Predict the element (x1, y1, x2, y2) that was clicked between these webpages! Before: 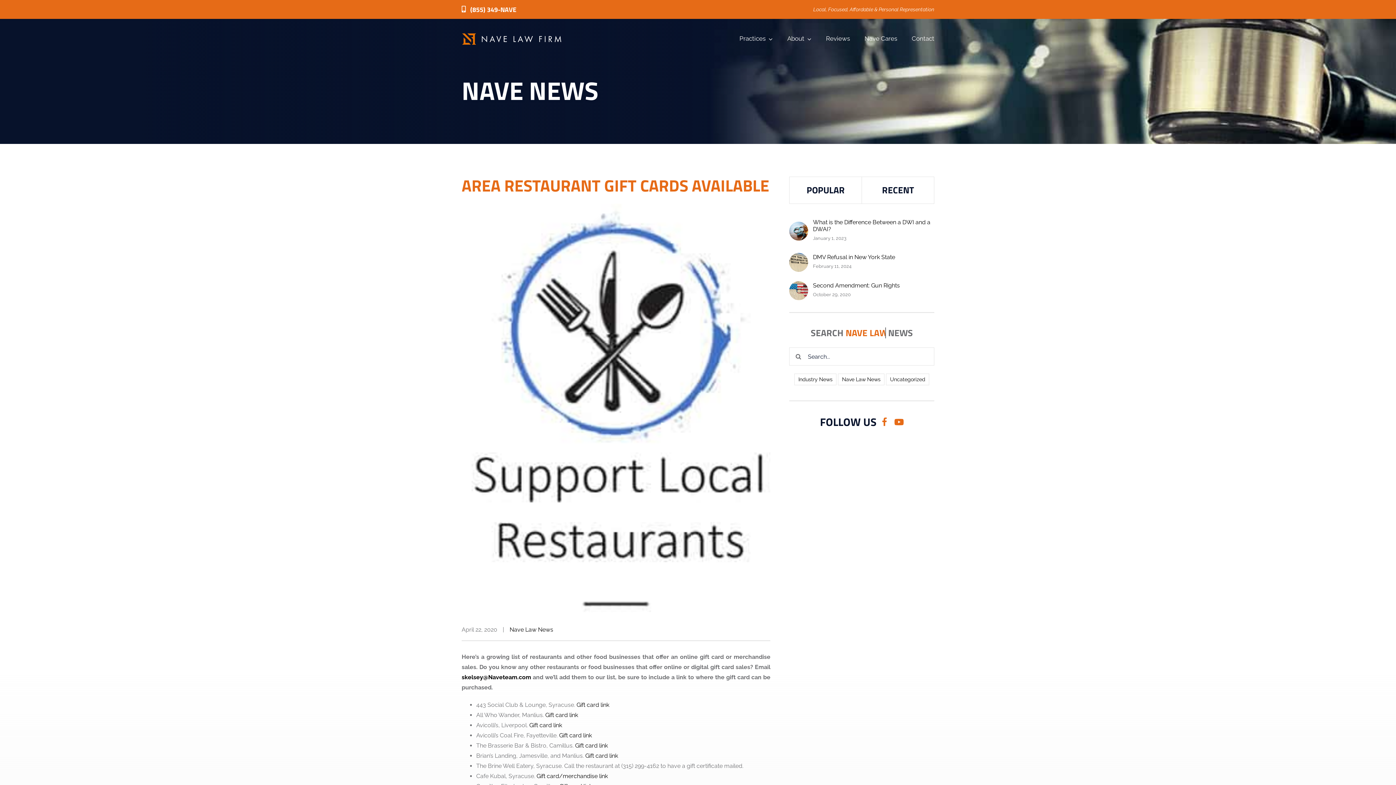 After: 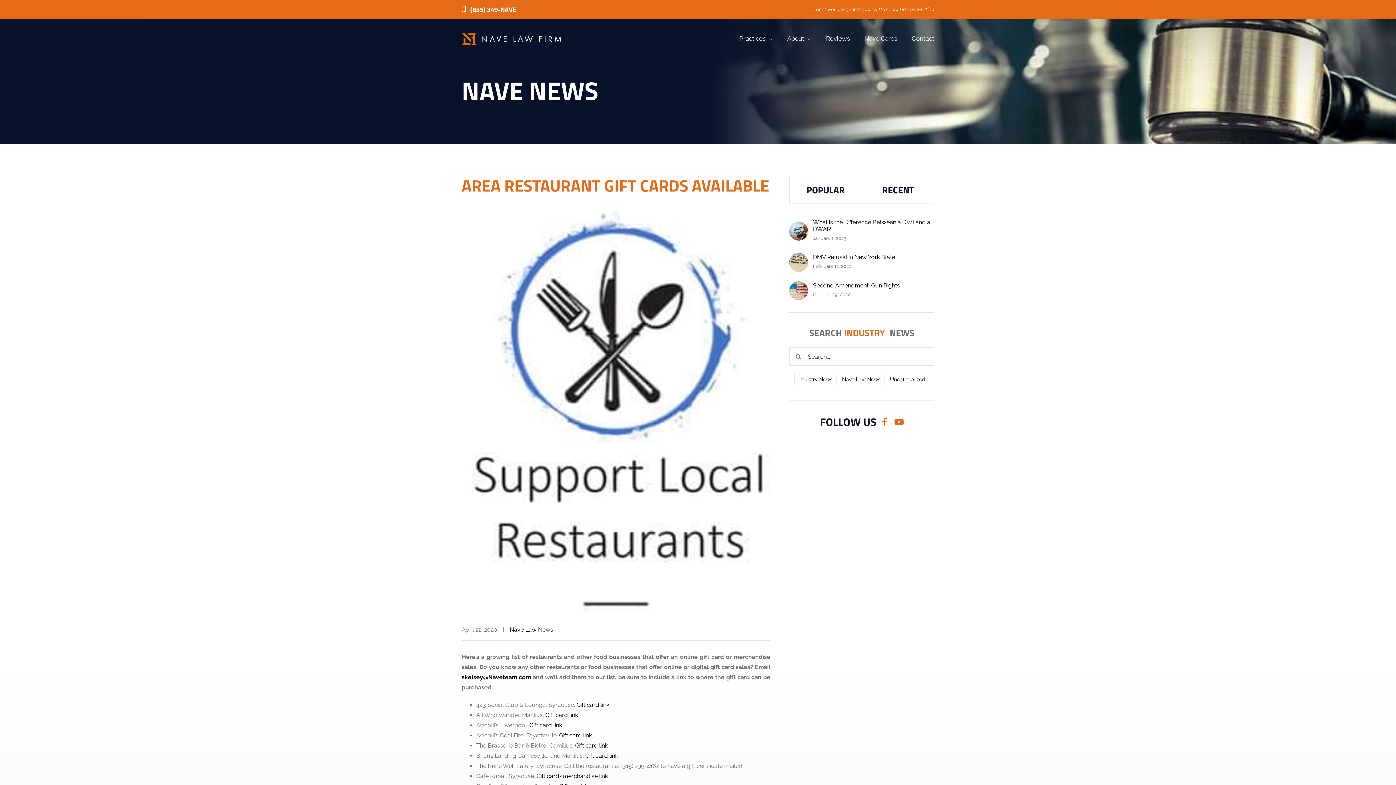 Action: label: POPULAR bbox: (789, 177, 861, 203)